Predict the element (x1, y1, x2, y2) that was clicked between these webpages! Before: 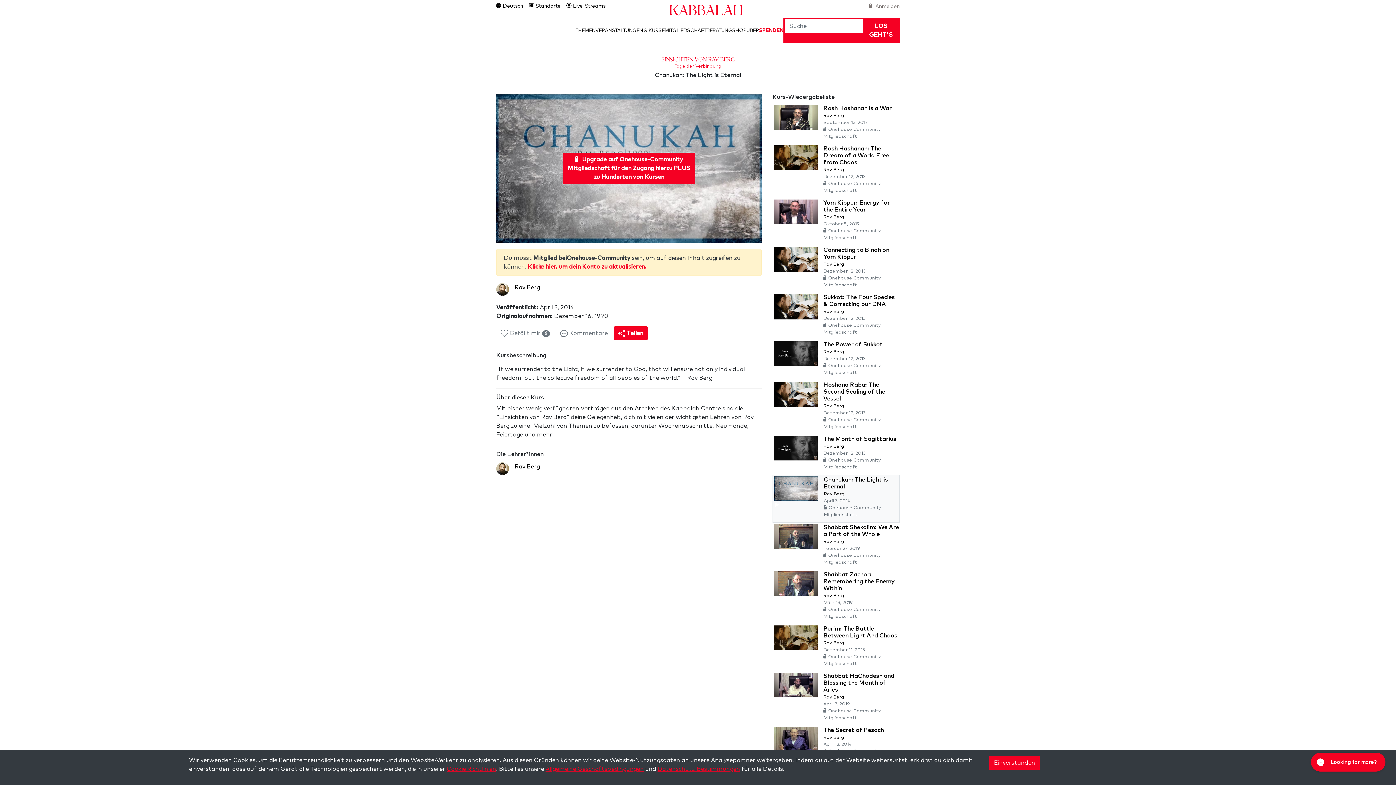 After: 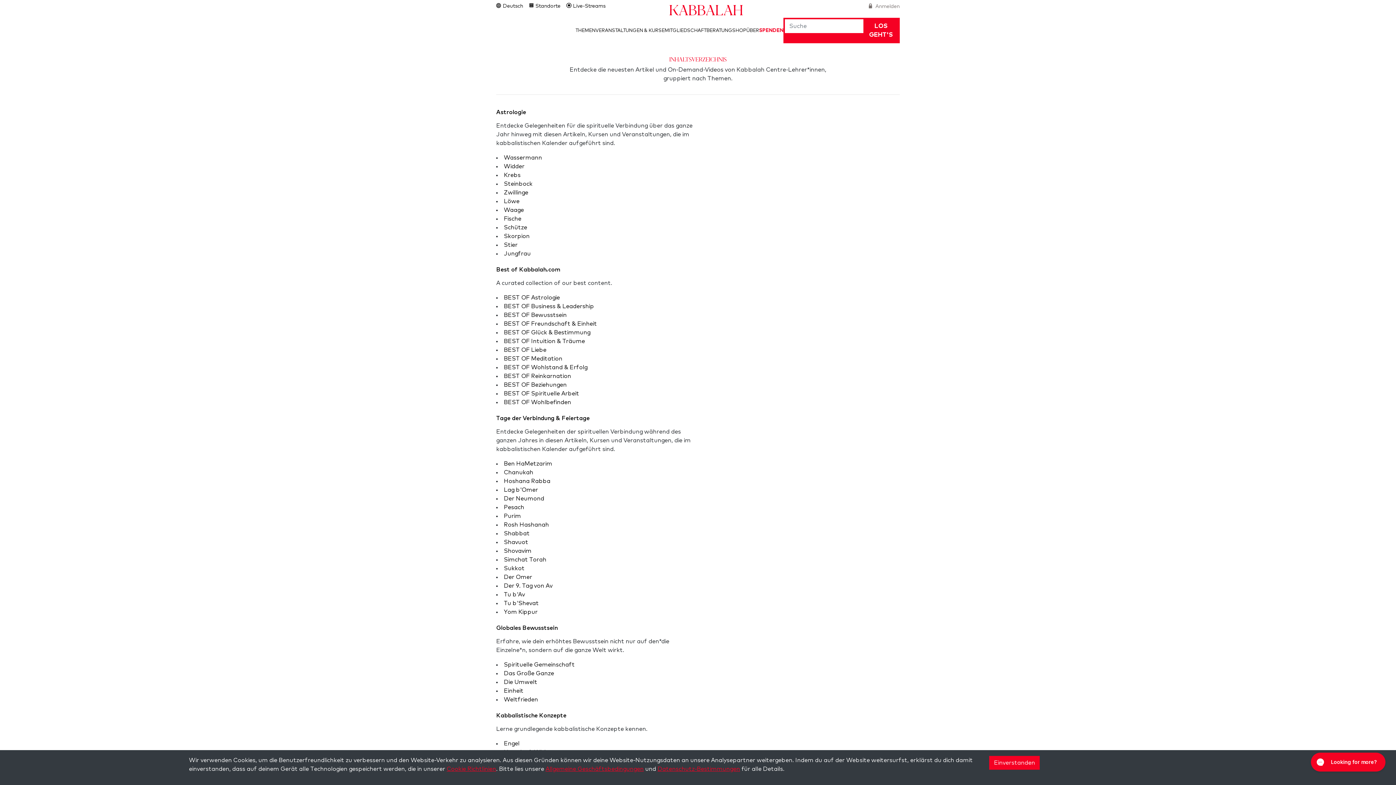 Action: label: THEMEN bbox: (575, 28, 595, 32)